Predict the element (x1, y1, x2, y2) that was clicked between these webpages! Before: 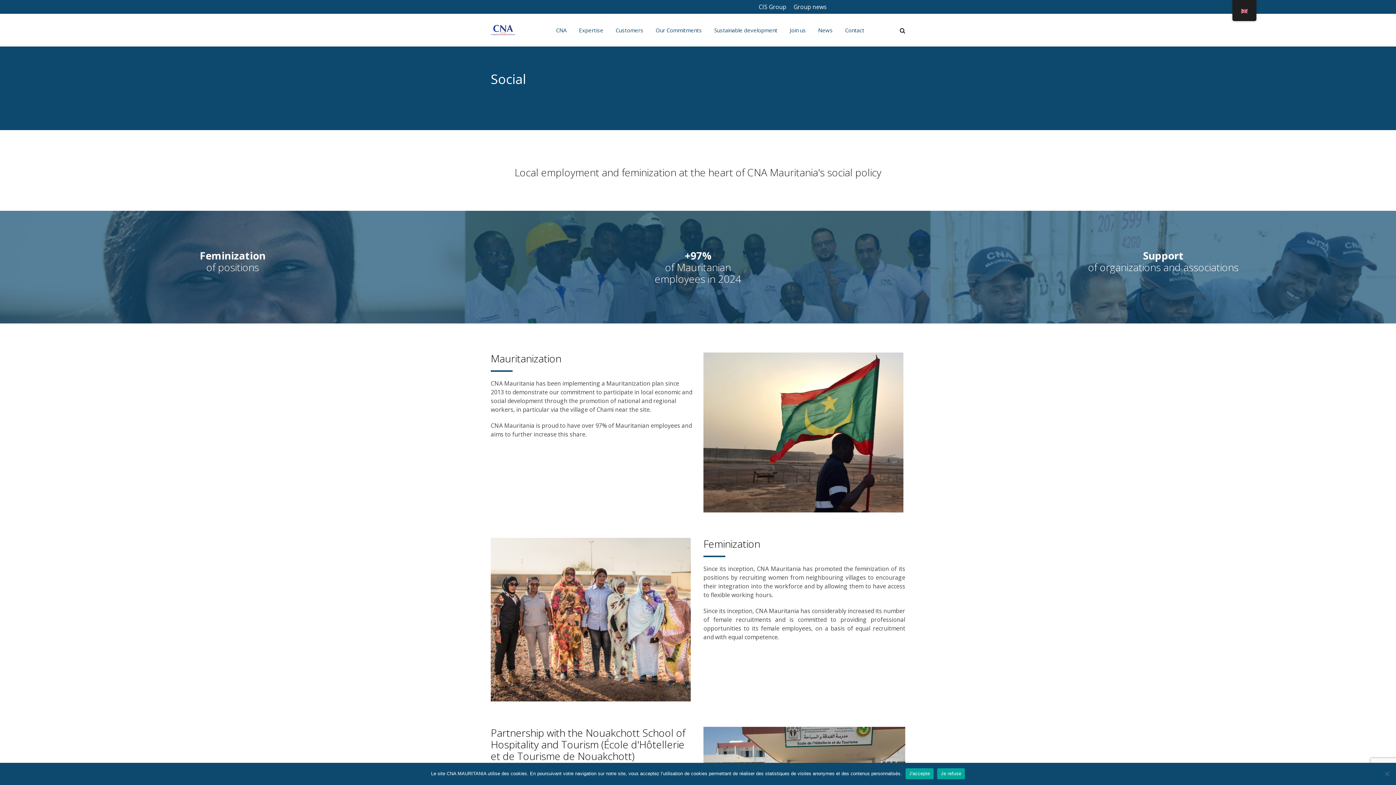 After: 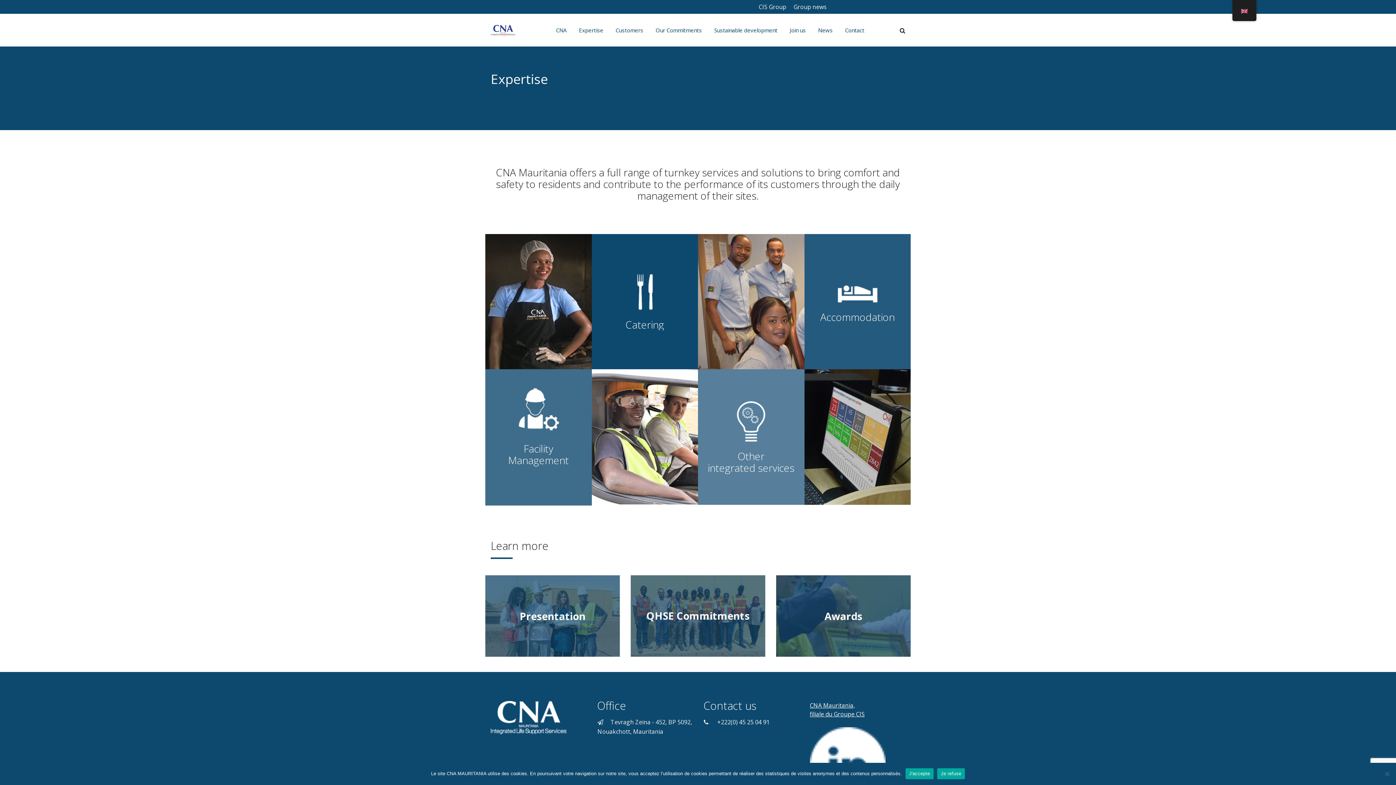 Action: label: Expertise bbox: (573, 13, 608, 46)